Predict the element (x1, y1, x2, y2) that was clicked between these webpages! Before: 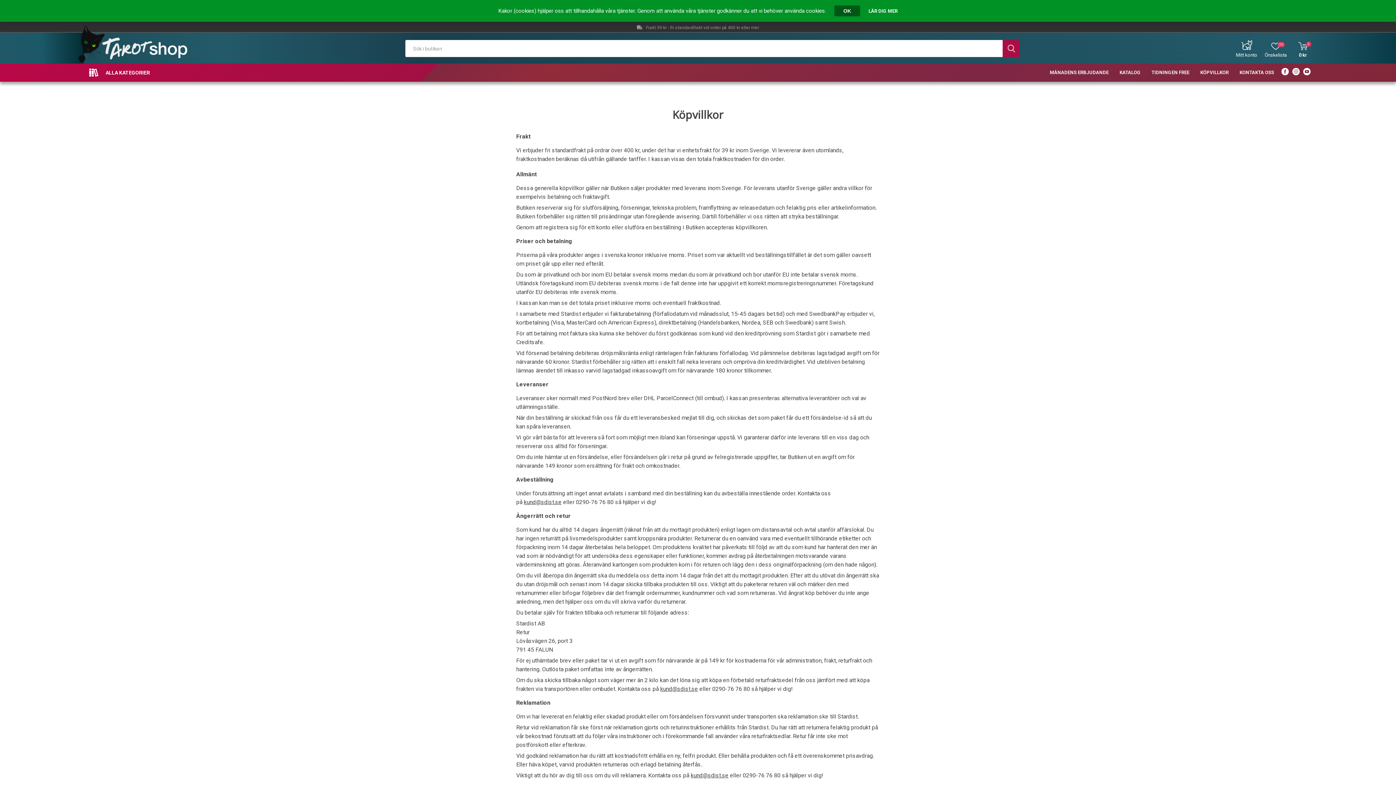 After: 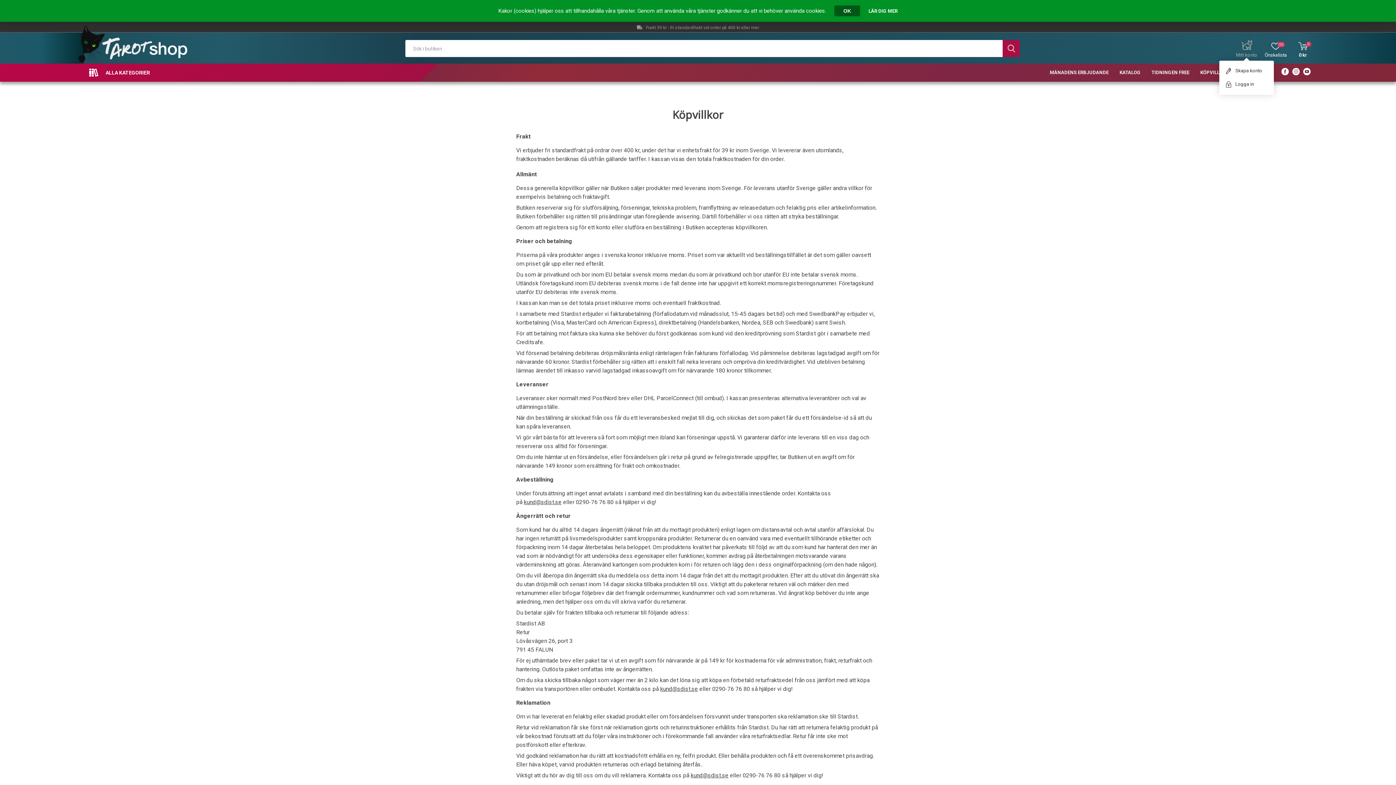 Action: bbox: (1236, 40, 1257, 57) label: Mitt konto